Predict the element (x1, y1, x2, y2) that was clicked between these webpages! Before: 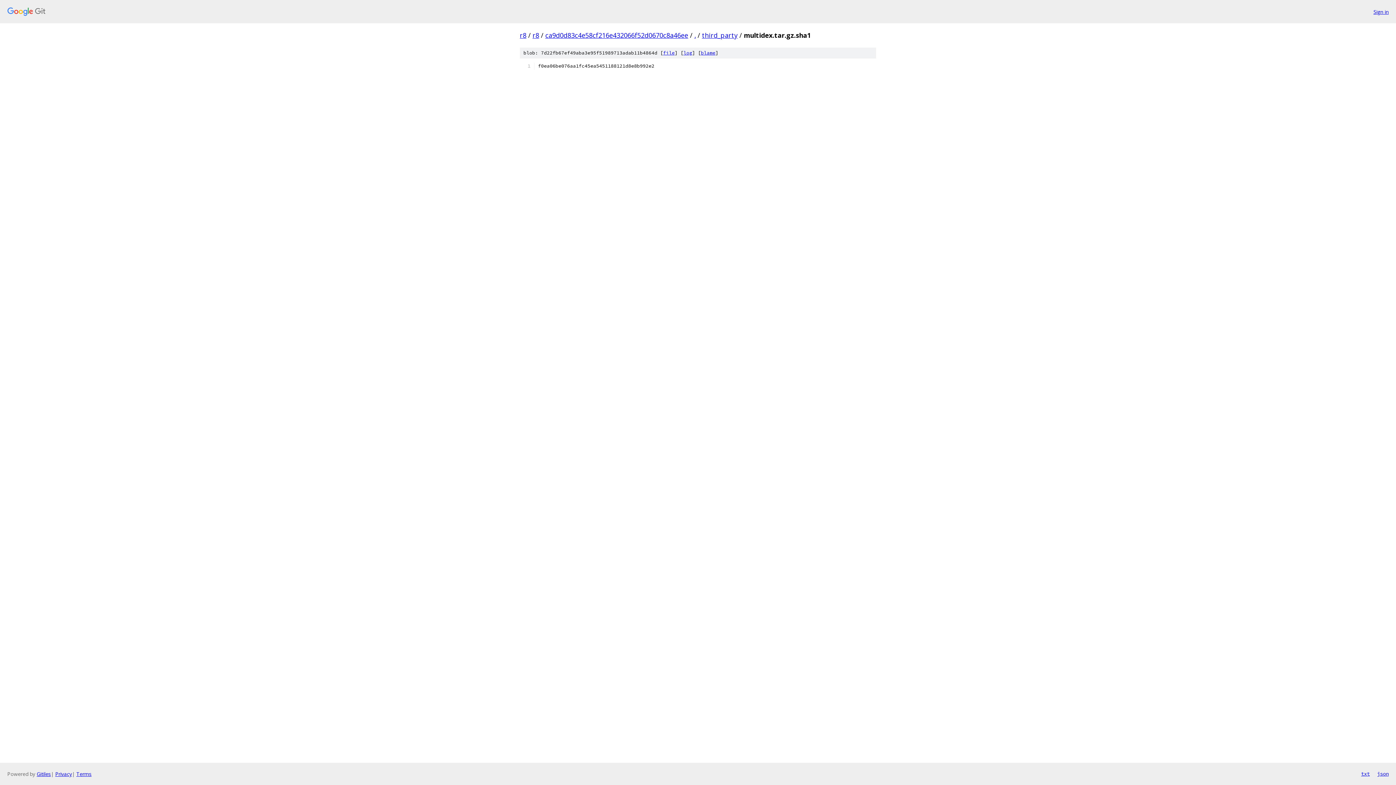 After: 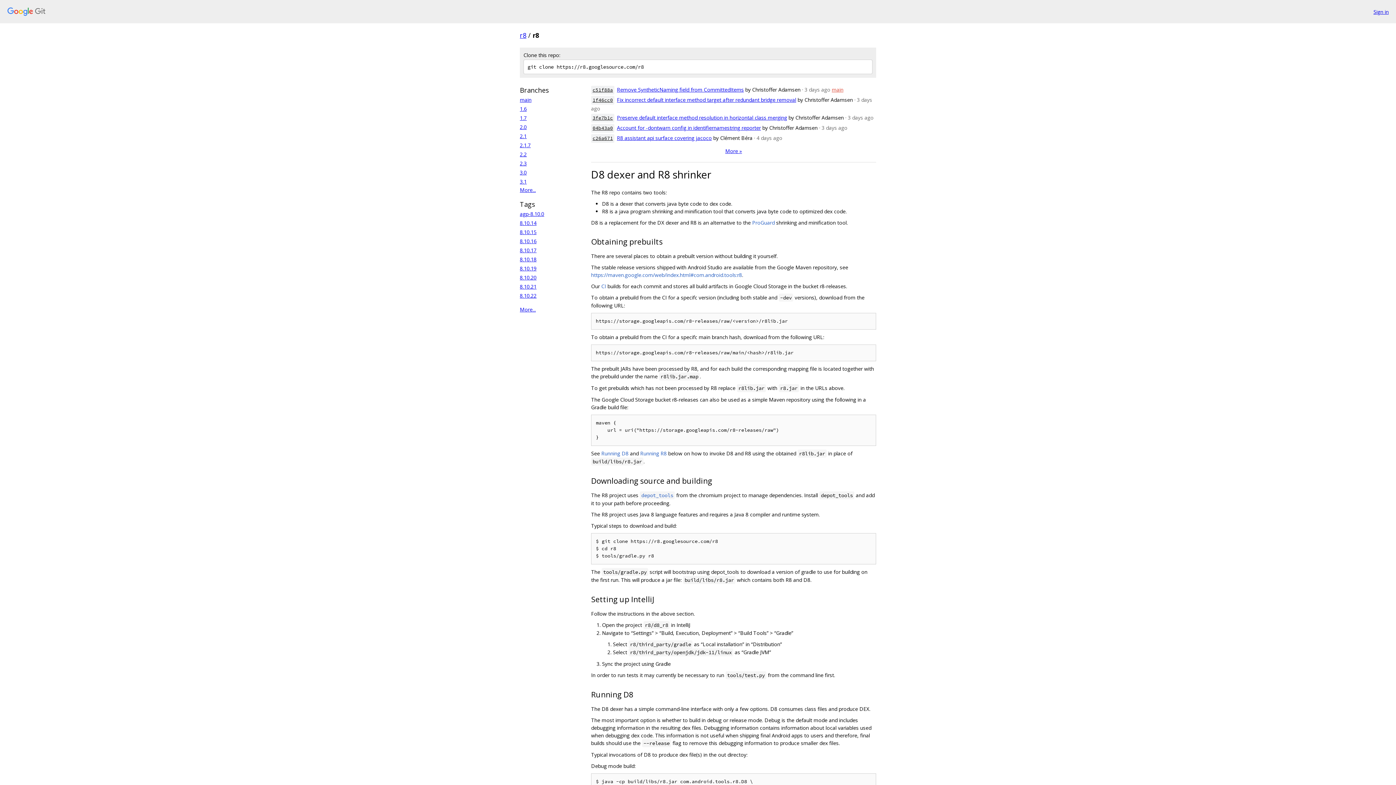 Action: label: r8 bbox: (532, 30, 539, 39)